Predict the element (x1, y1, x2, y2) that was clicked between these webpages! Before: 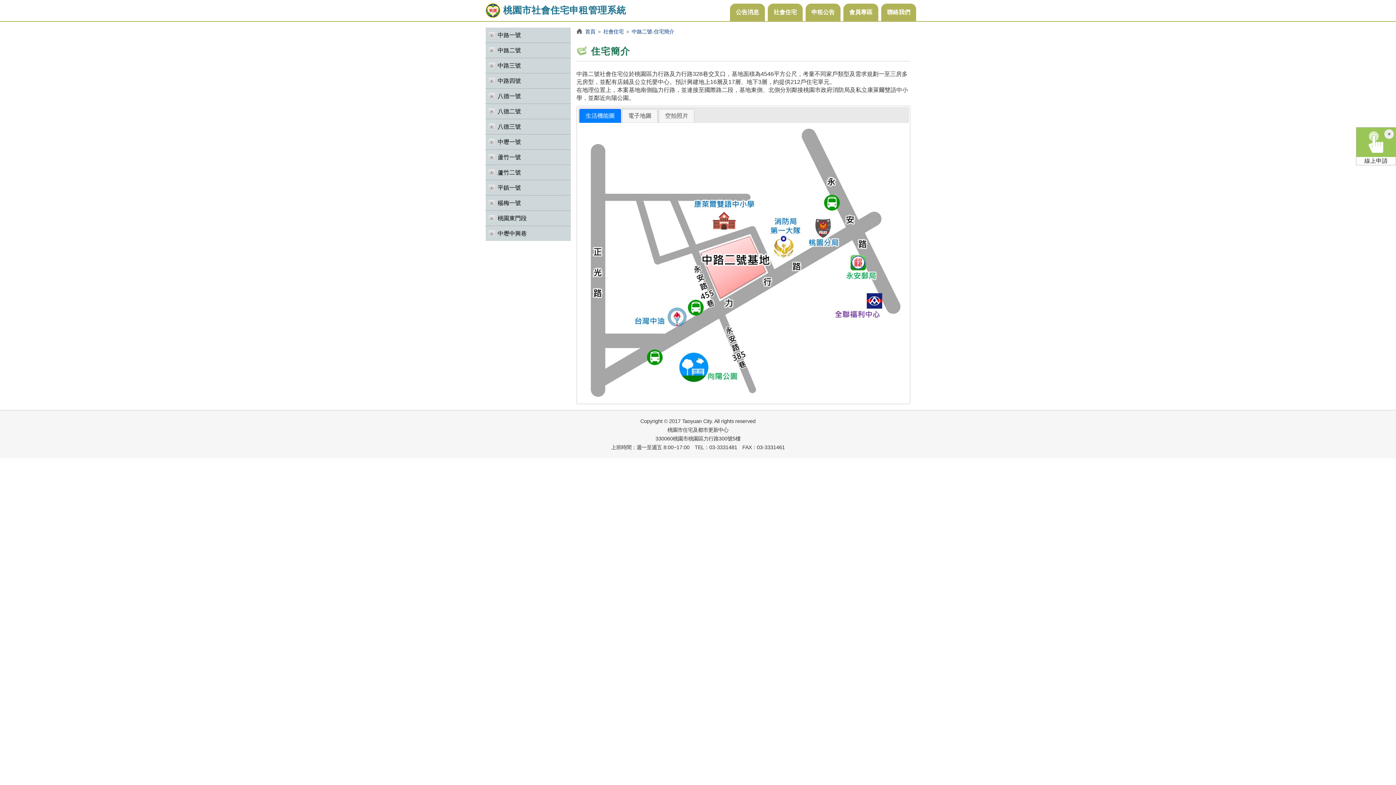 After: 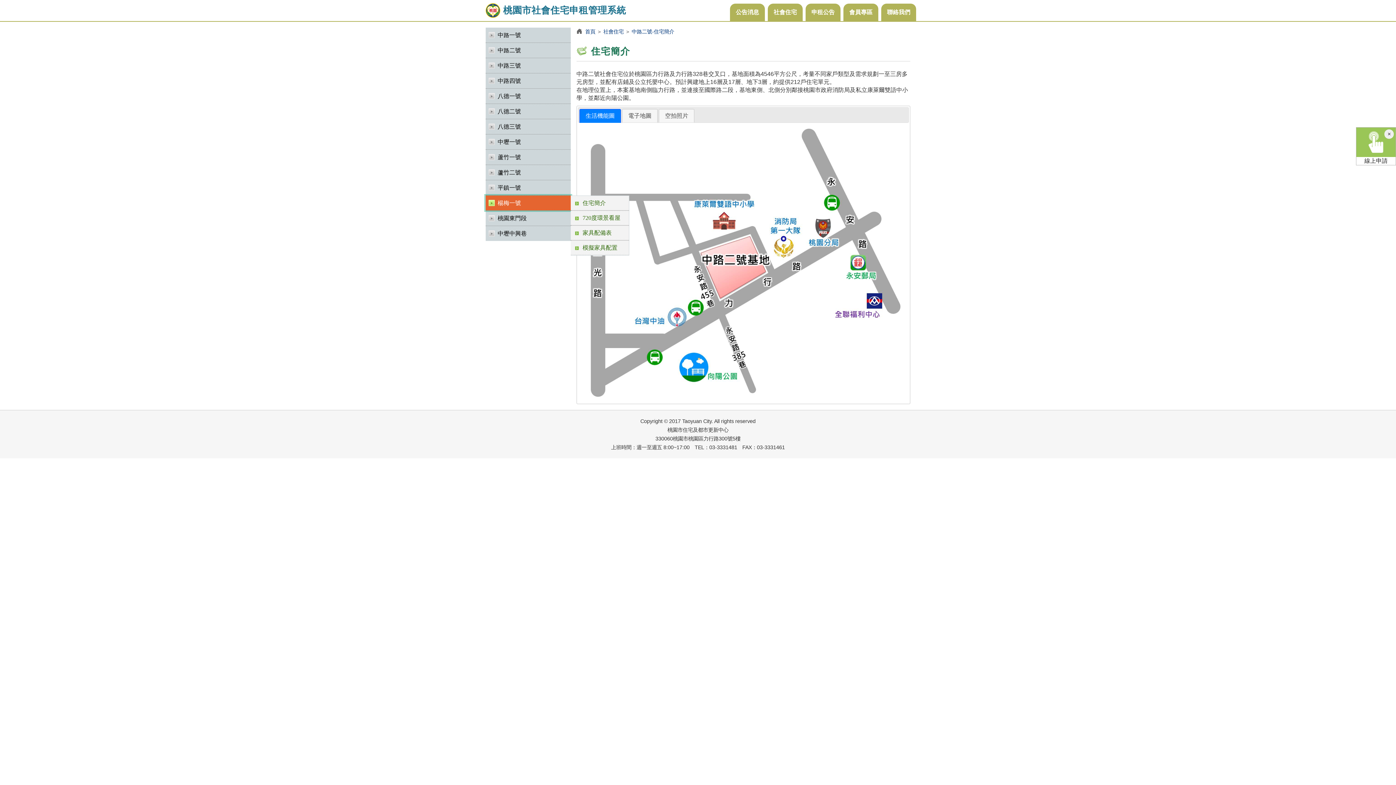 Action: bbox: (485, 195, 570, 210) label: 楊梅一號